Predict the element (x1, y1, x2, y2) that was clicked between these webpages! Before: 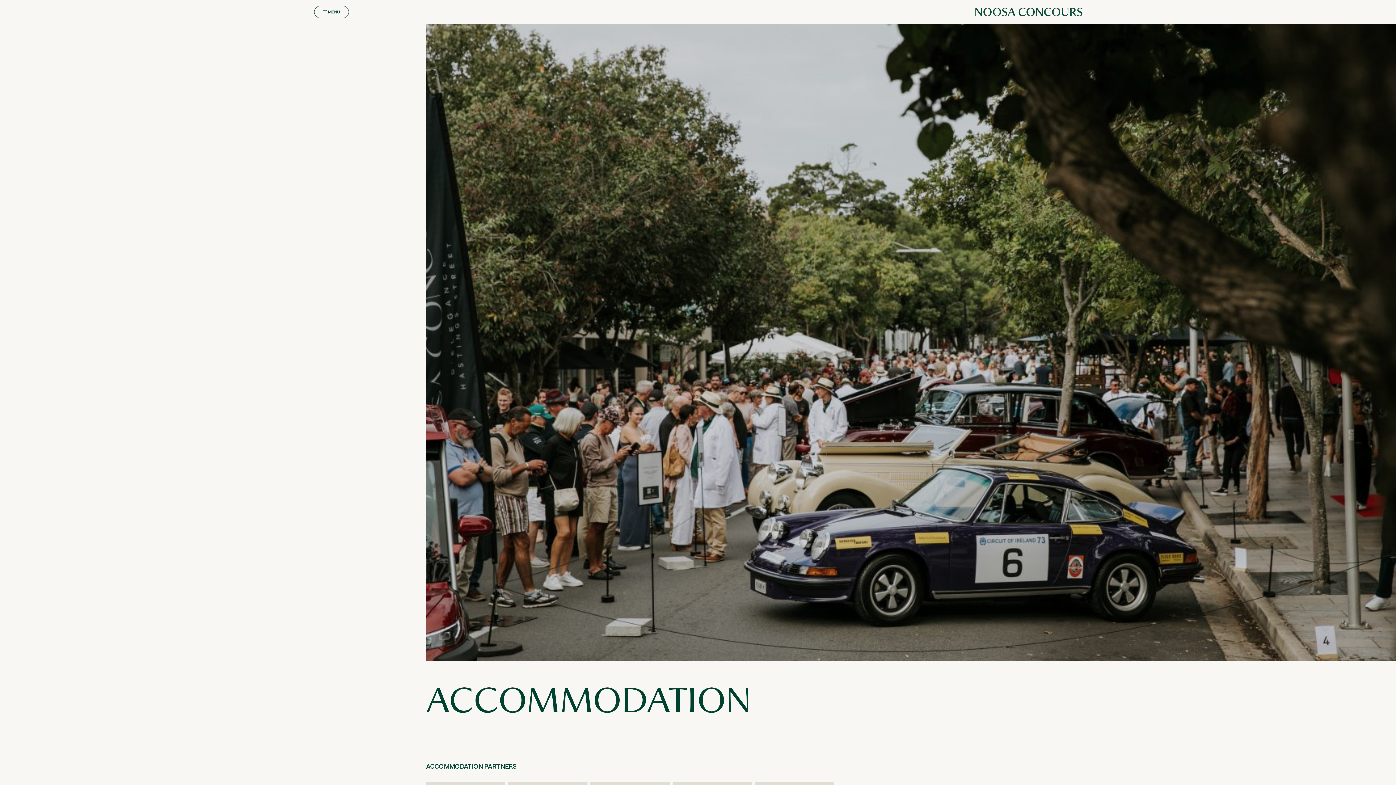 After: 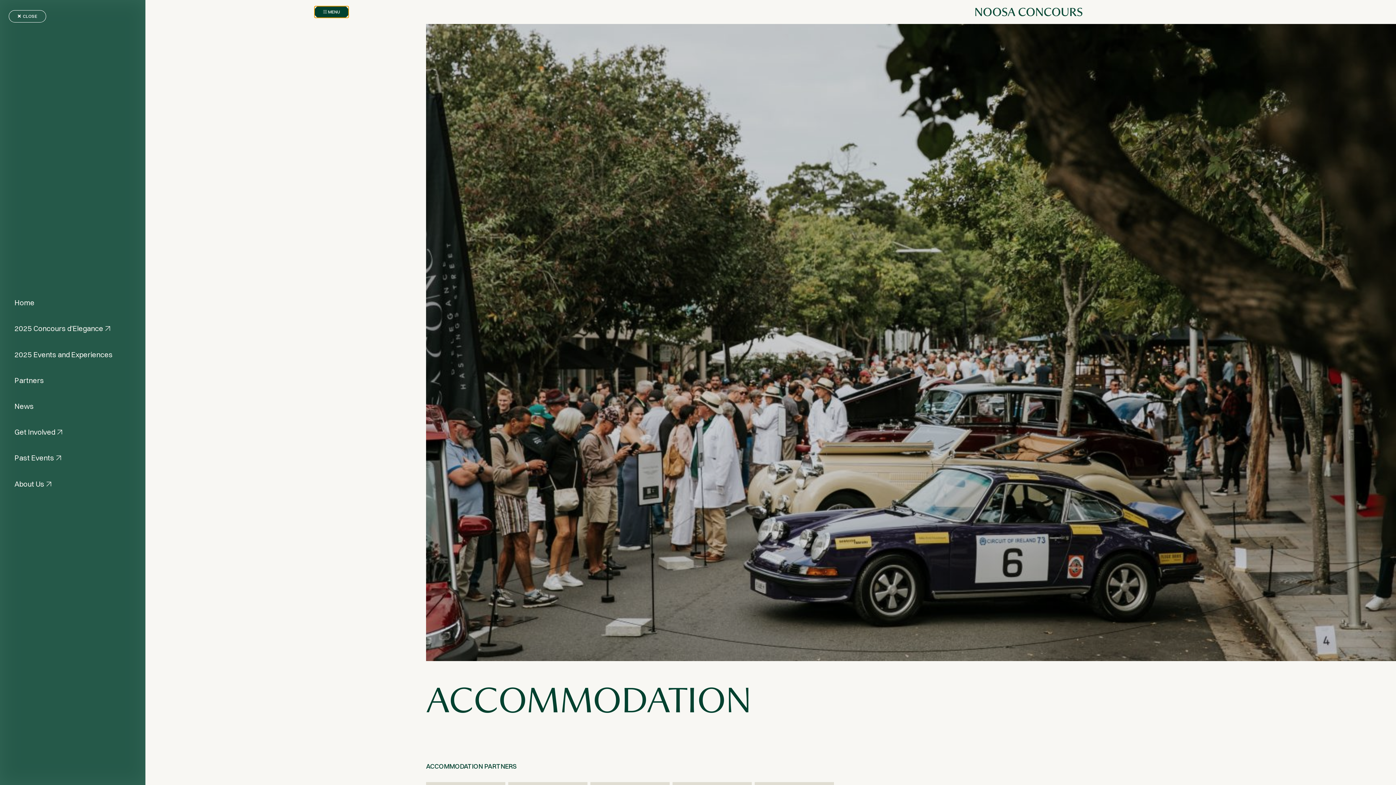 Action: bbox: (314, 5, 349, 18) label:  MENU